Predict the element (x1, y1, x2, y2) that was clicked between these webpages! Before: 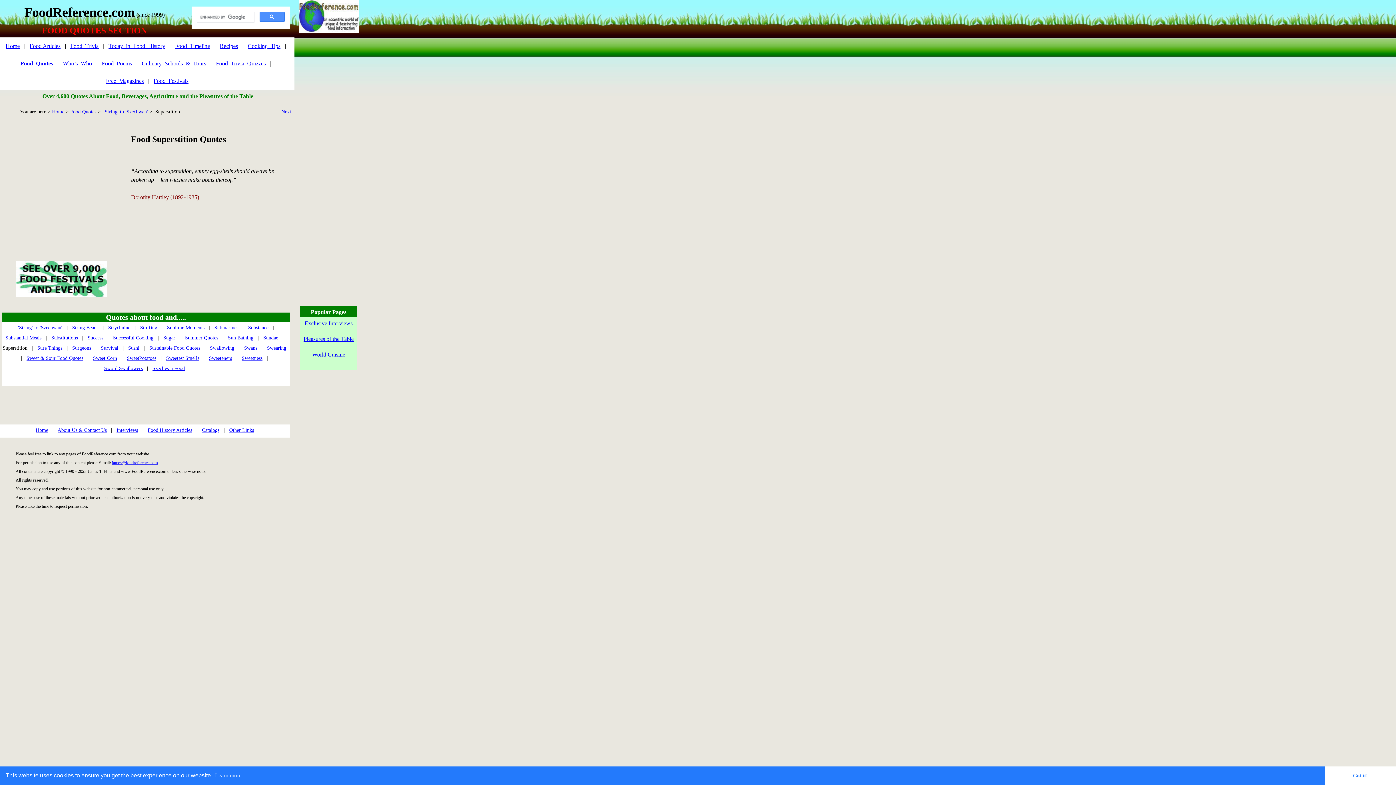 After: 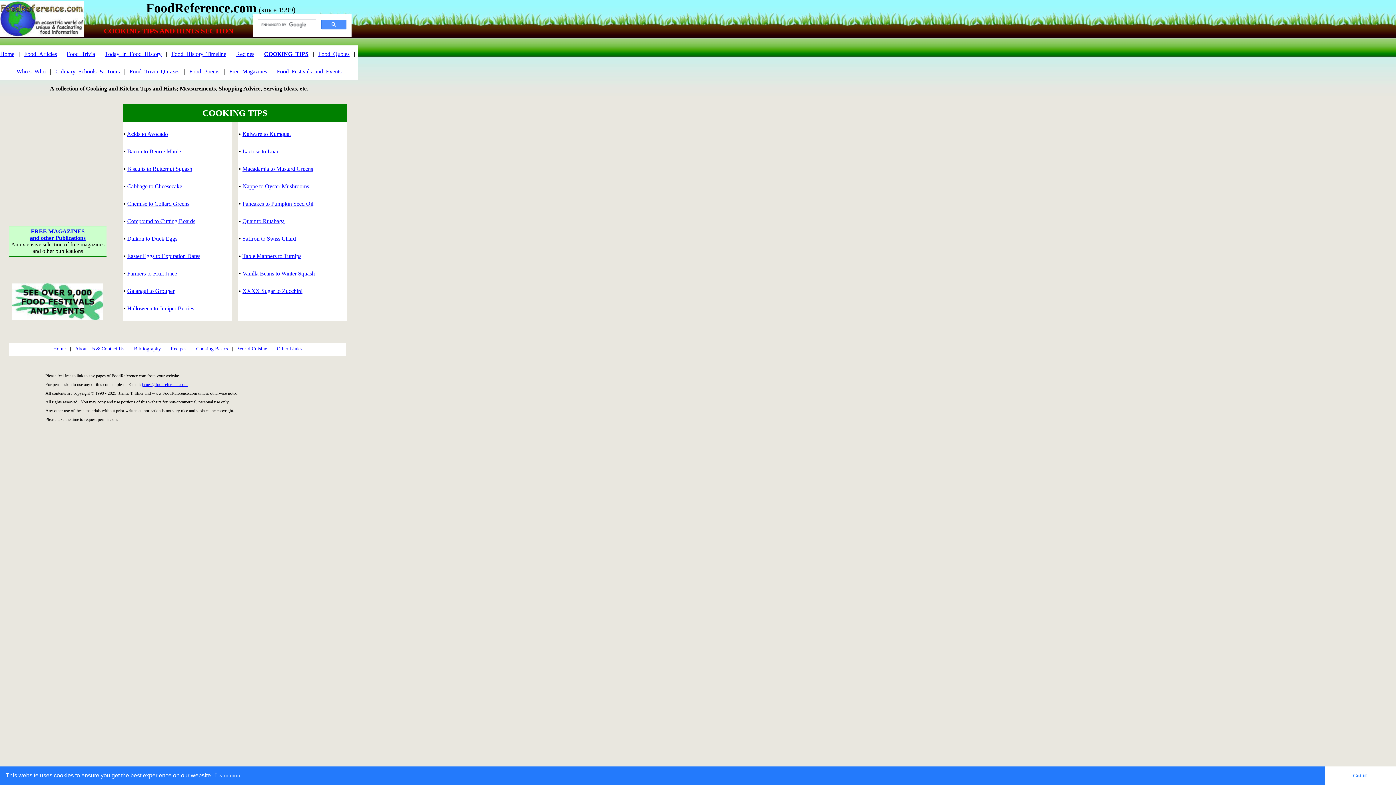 Action: bbox: (247, 42, 280, 49) label: Cooking_Tips